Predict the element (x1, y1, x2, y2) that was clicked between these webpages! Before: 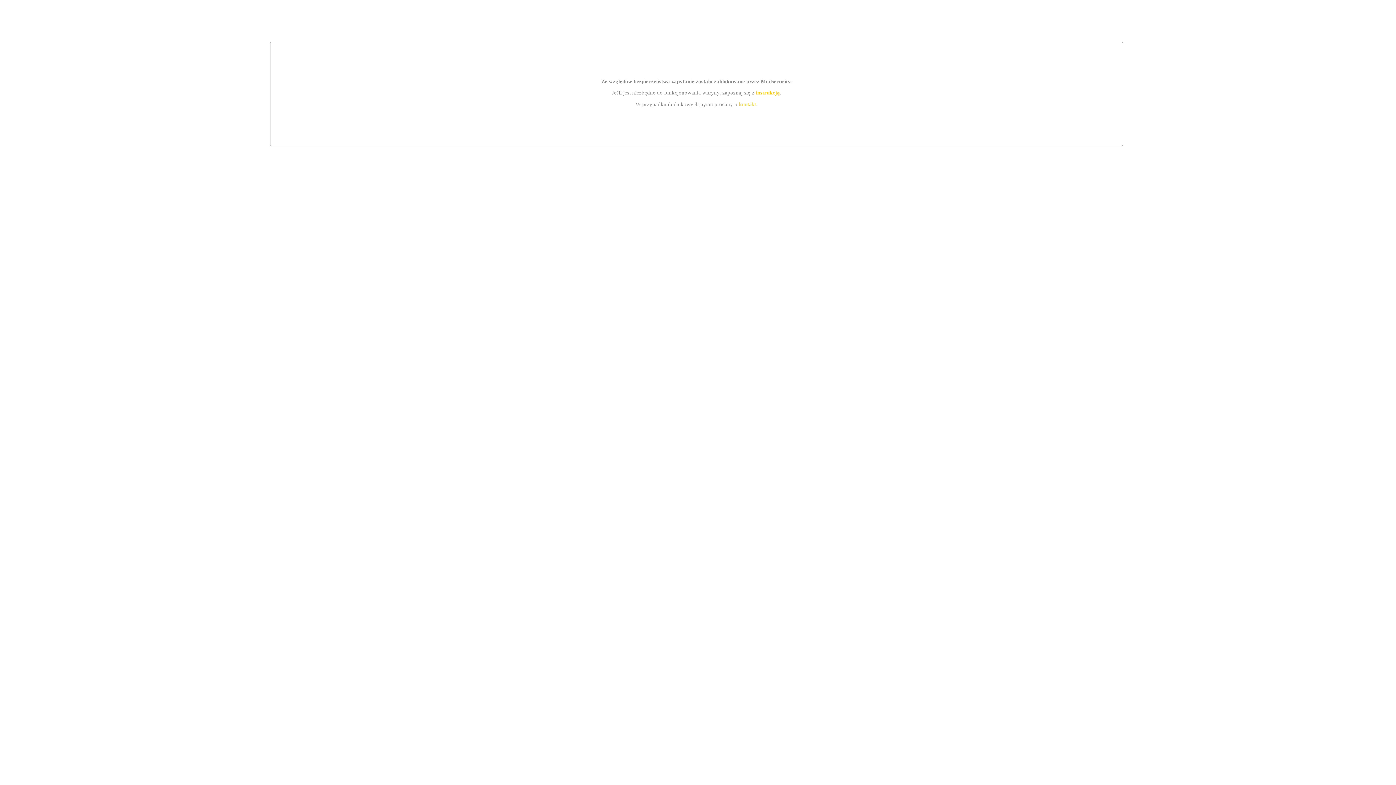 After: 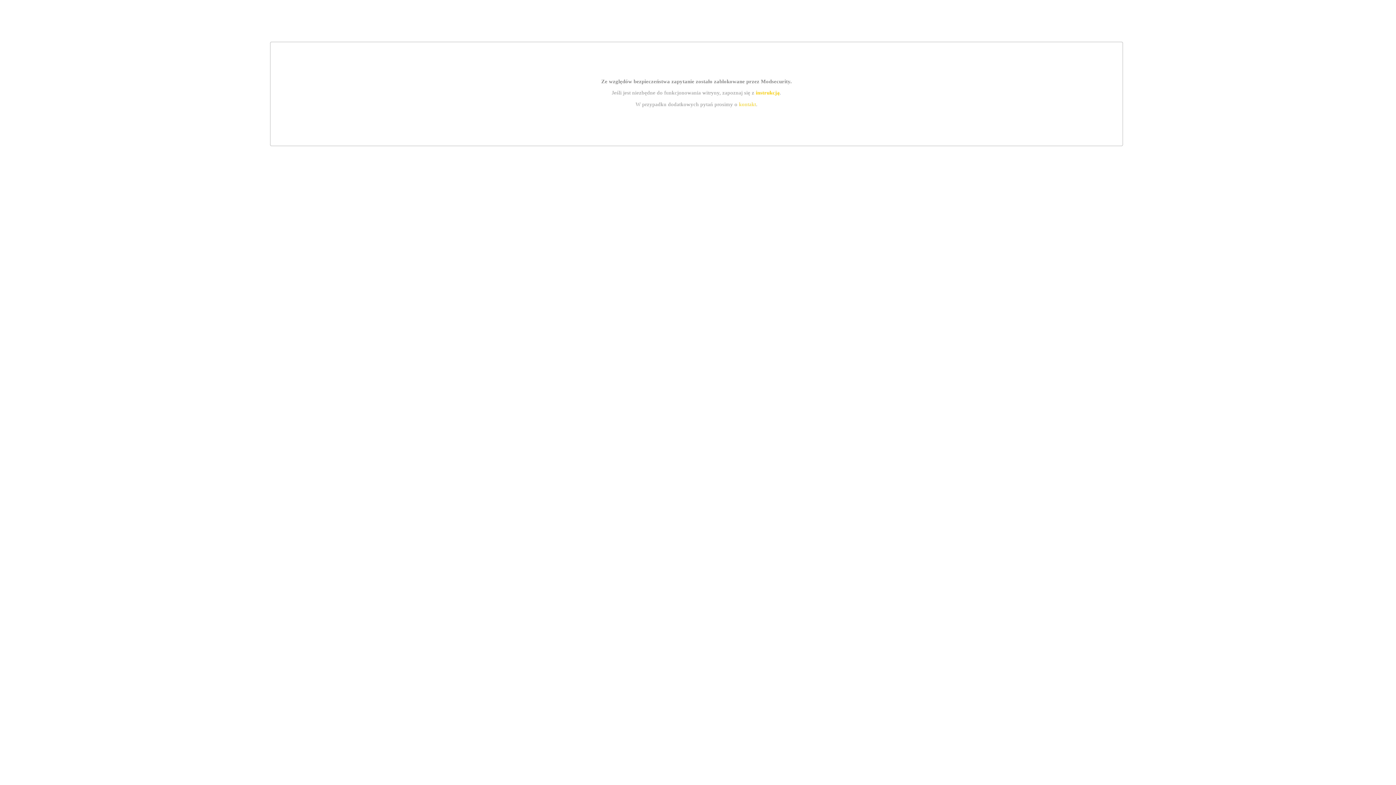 Action: bbox: (755, 89, 779, 95) label: instrukcją